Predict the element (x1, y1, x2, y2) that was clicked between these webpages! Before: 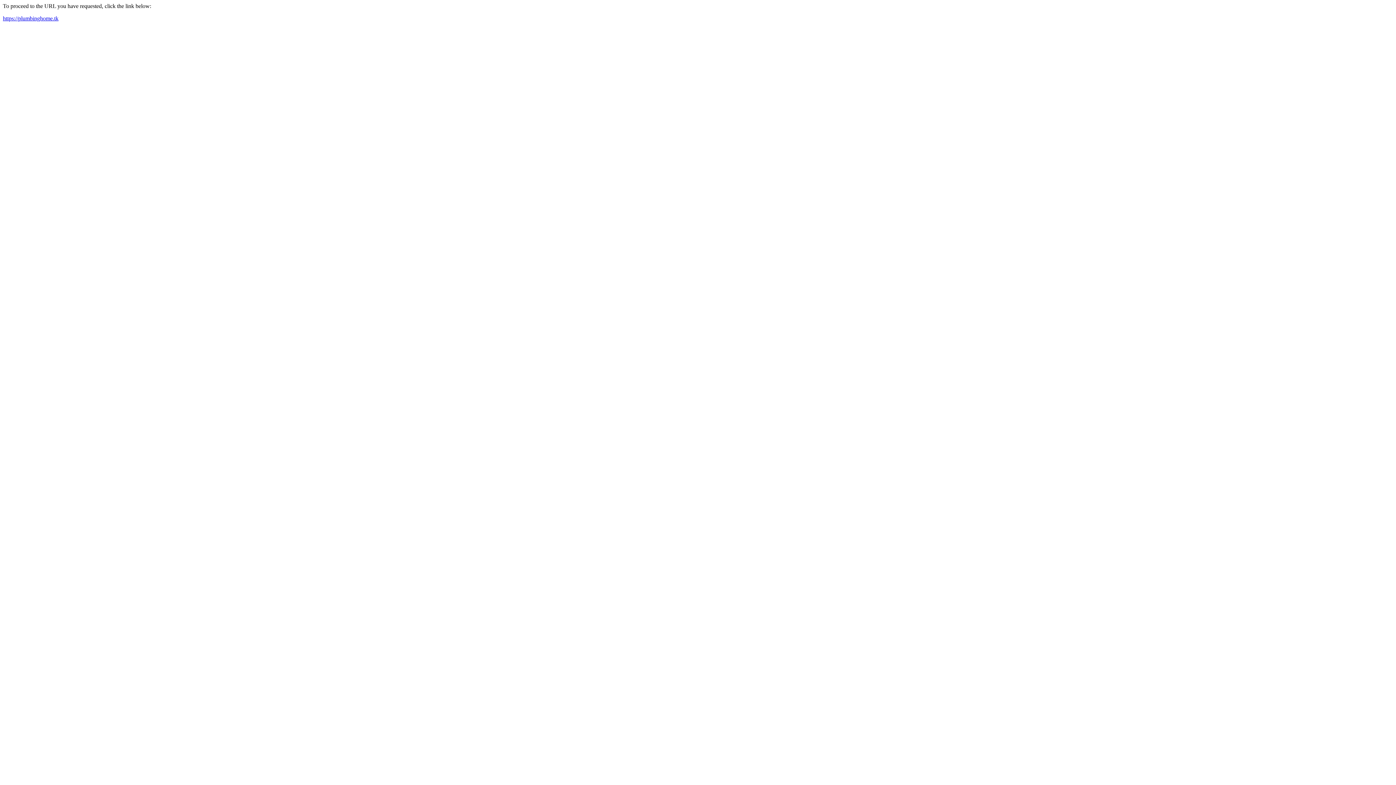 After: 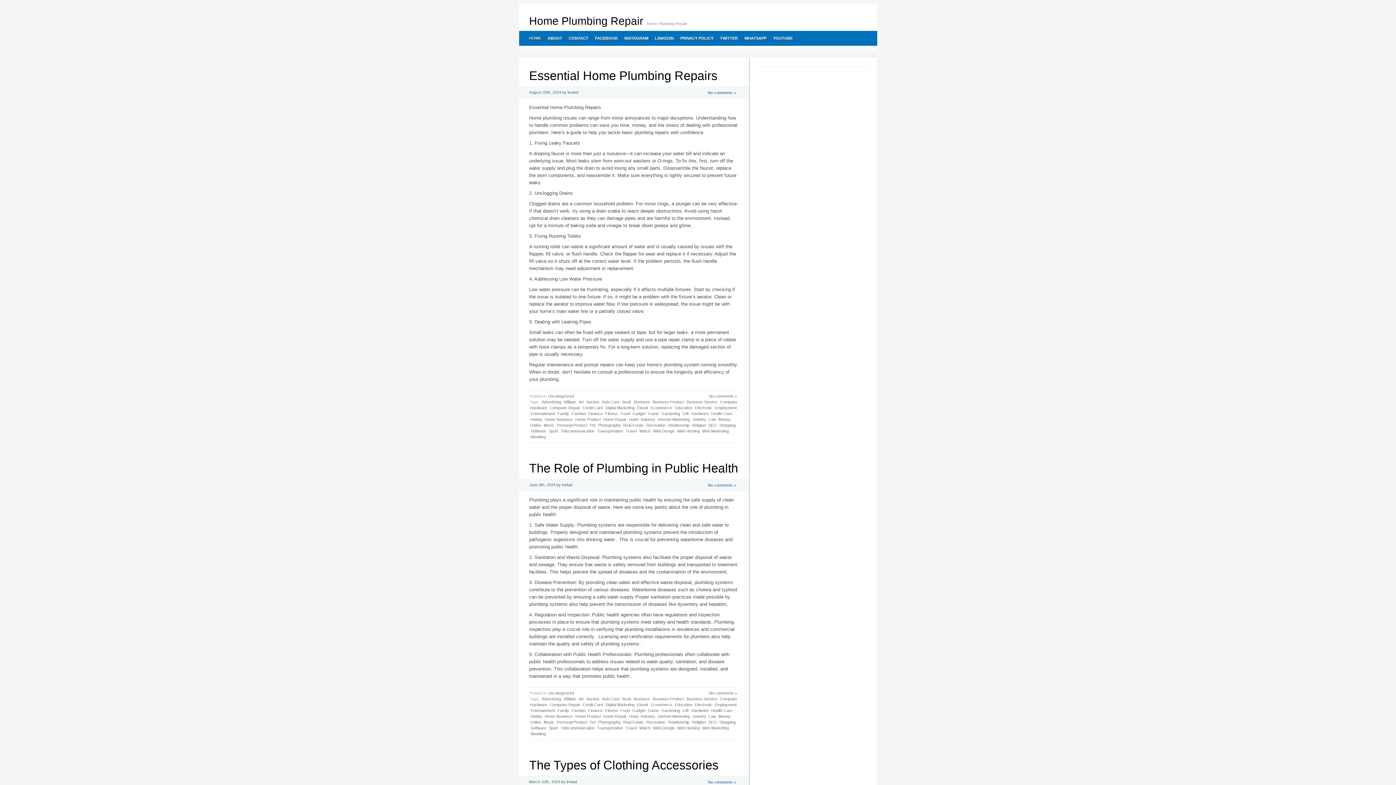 Action: label: https://plumbinghome.tk bbox: (2, 15, 58, 21)